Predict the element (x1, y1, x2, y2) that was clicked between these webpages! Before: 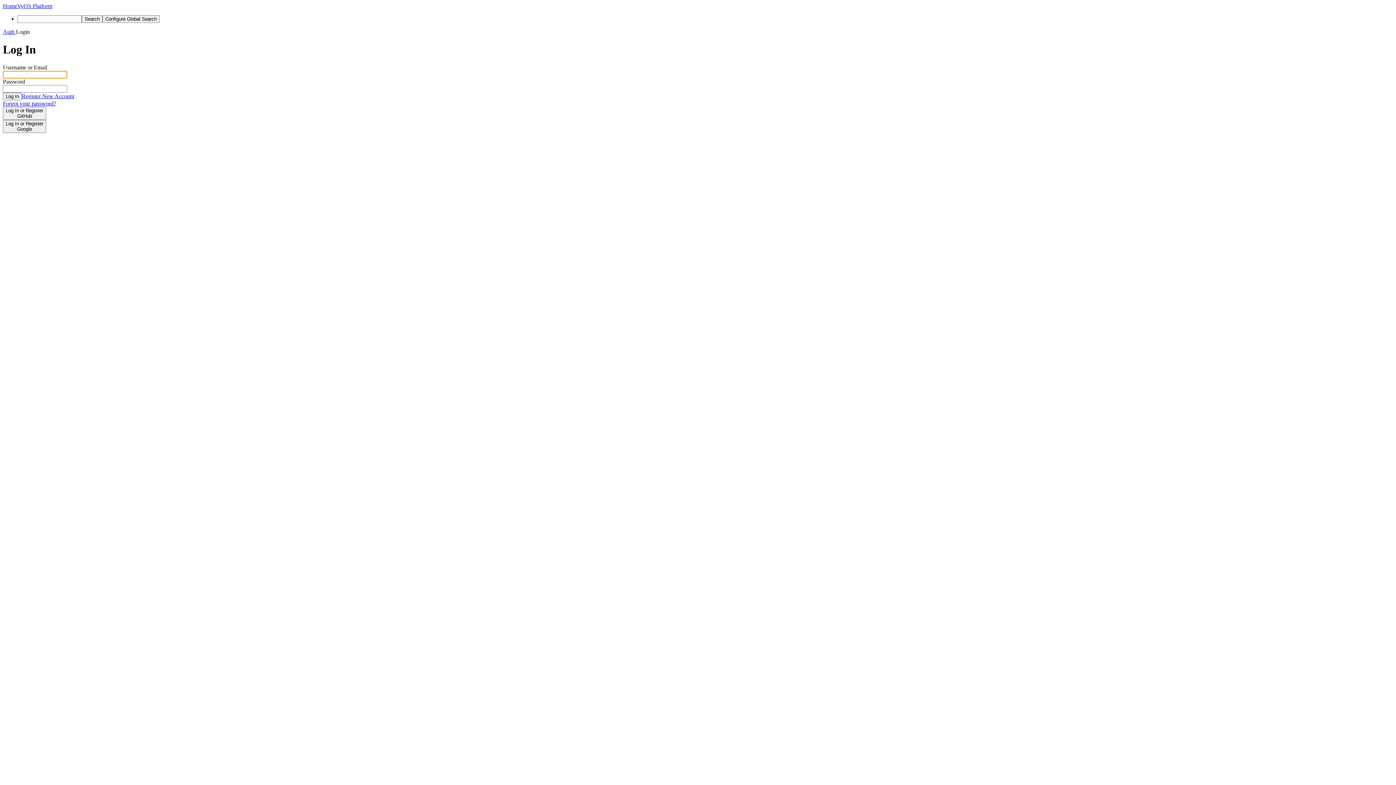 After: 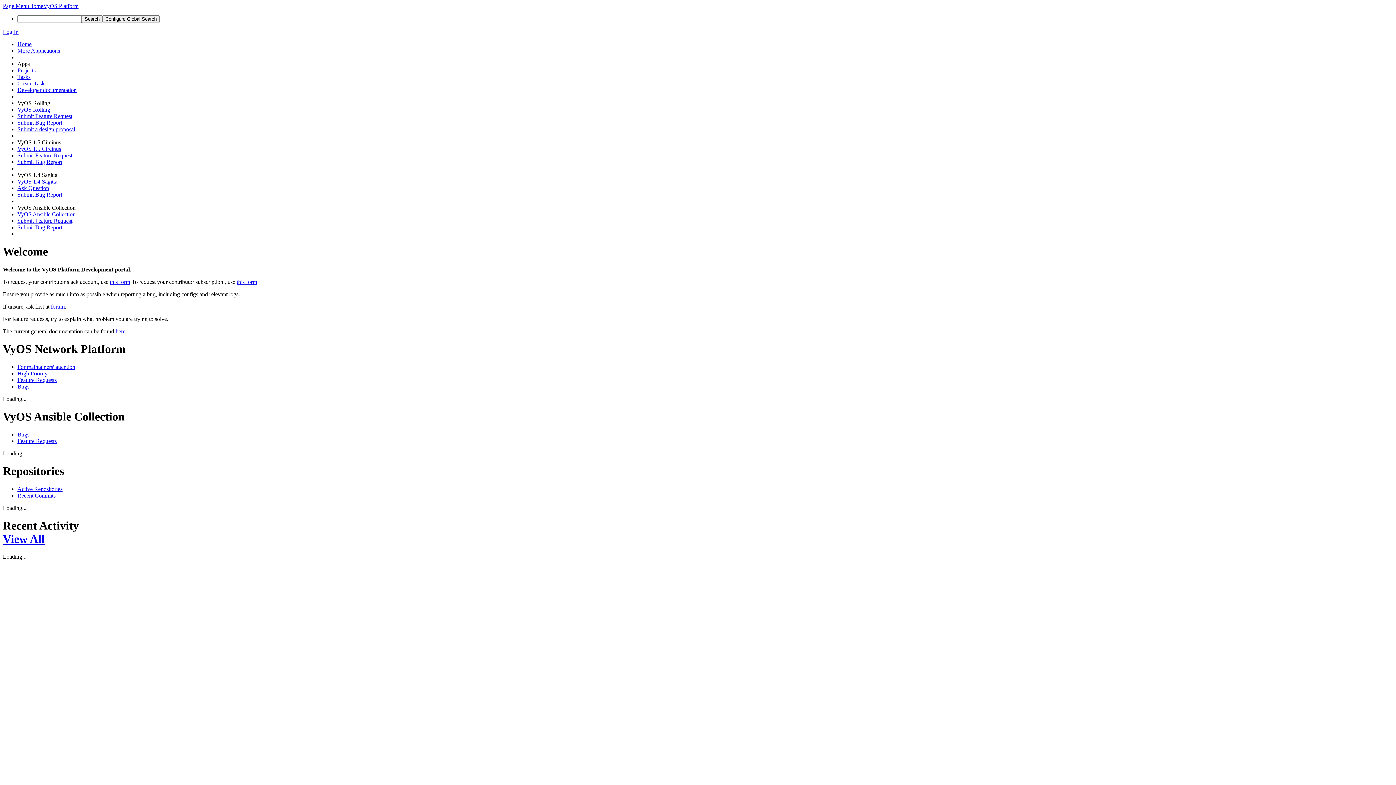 Action: bbox: (2, 2, 52, 9) label: HomeVyOS Platform